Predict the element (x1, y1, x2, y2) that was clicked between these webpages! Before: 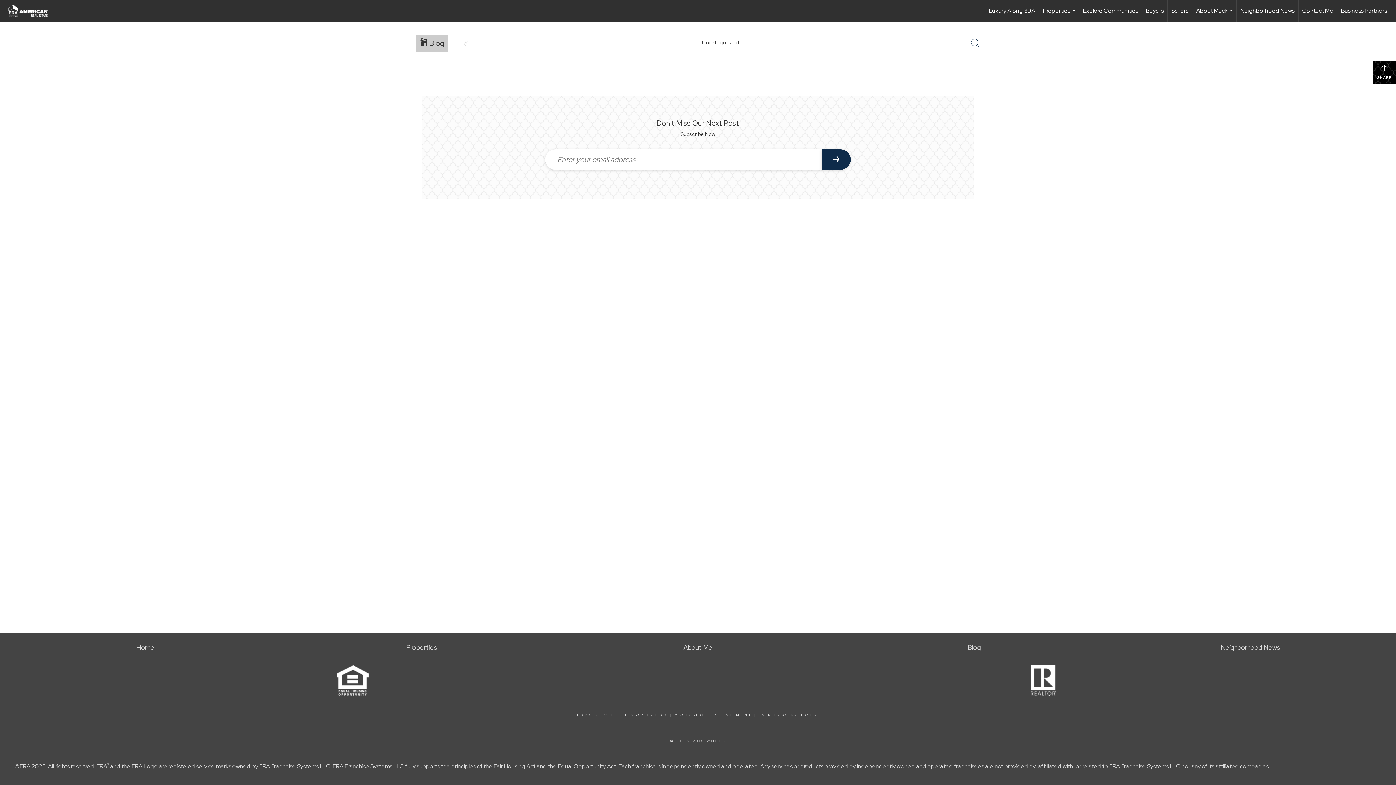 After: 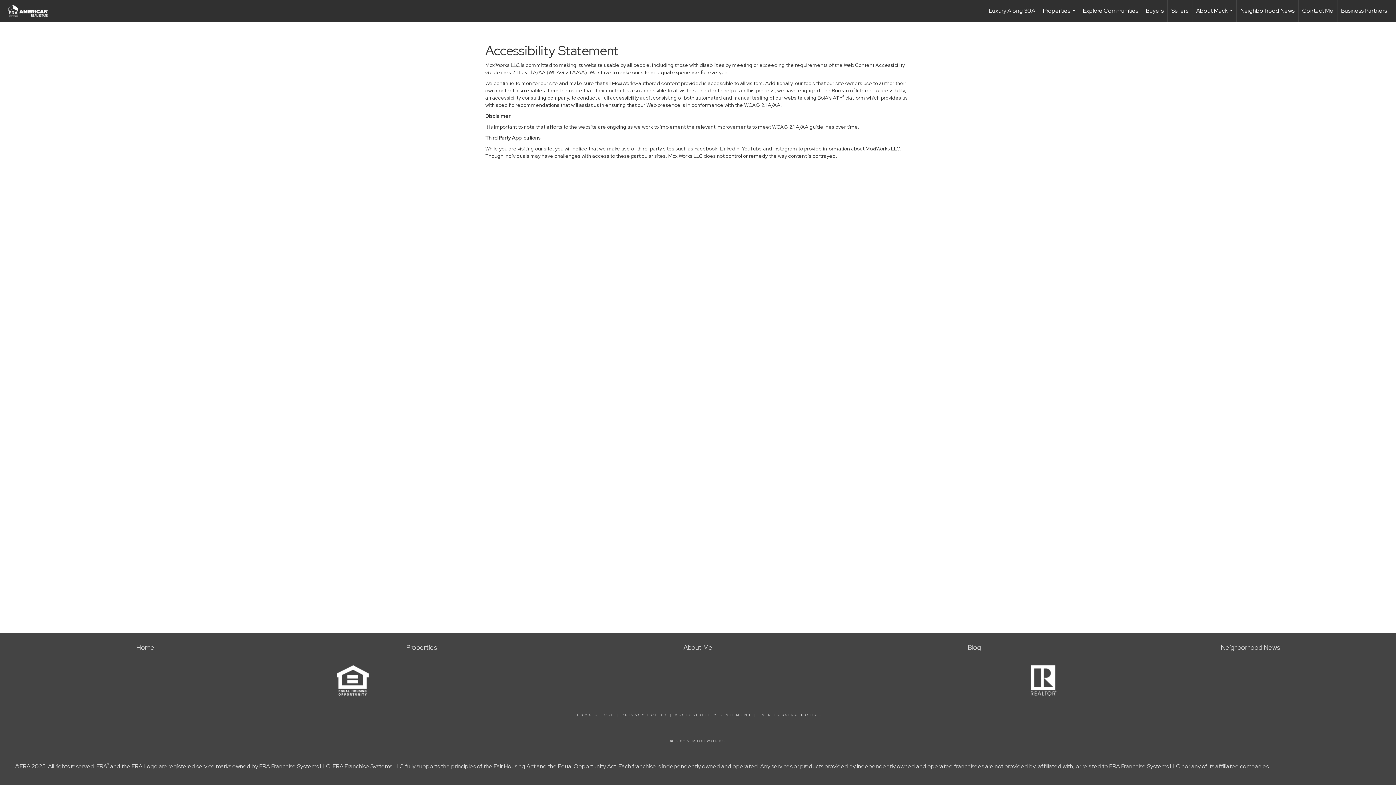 Action: bbox: (675, 713, 751, 717) label: ACCESSIBILITY STATEMENT